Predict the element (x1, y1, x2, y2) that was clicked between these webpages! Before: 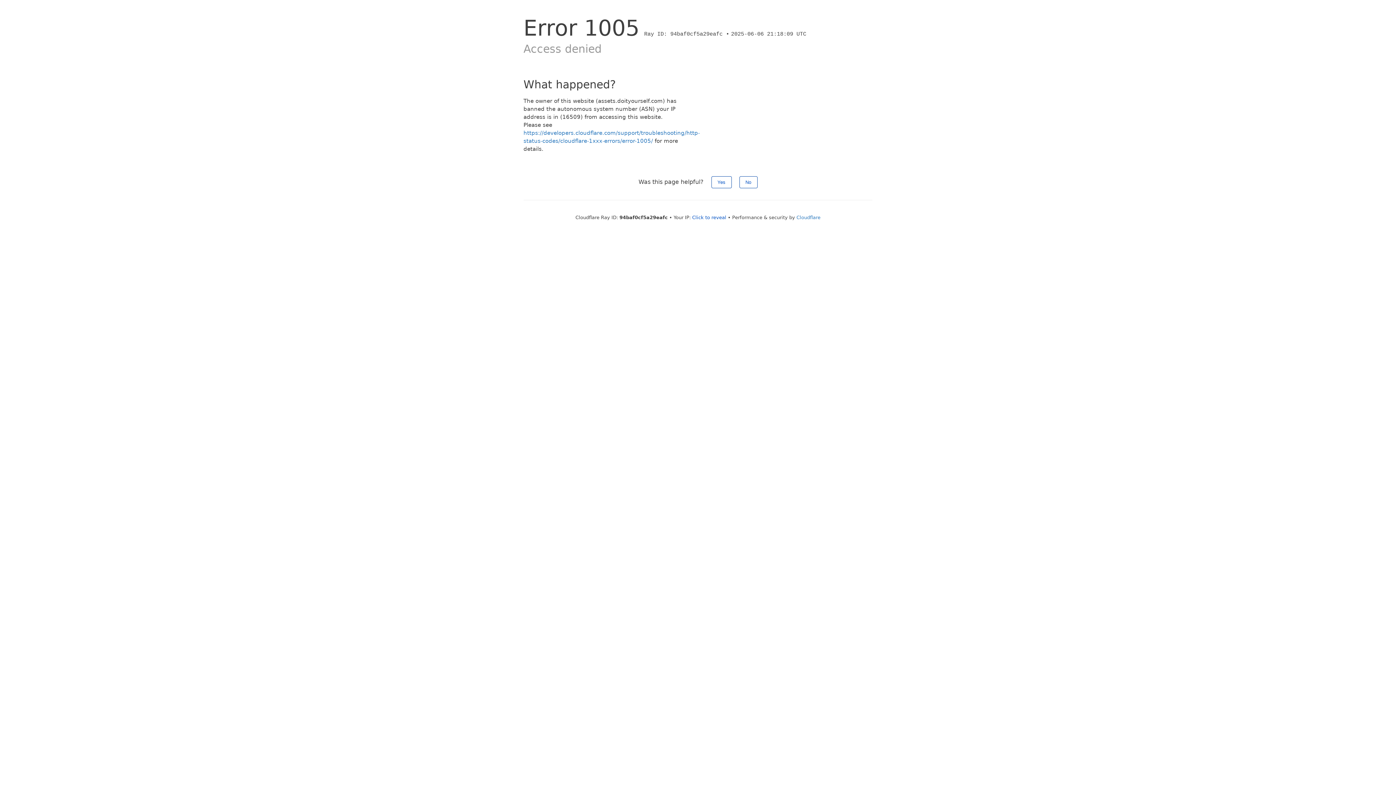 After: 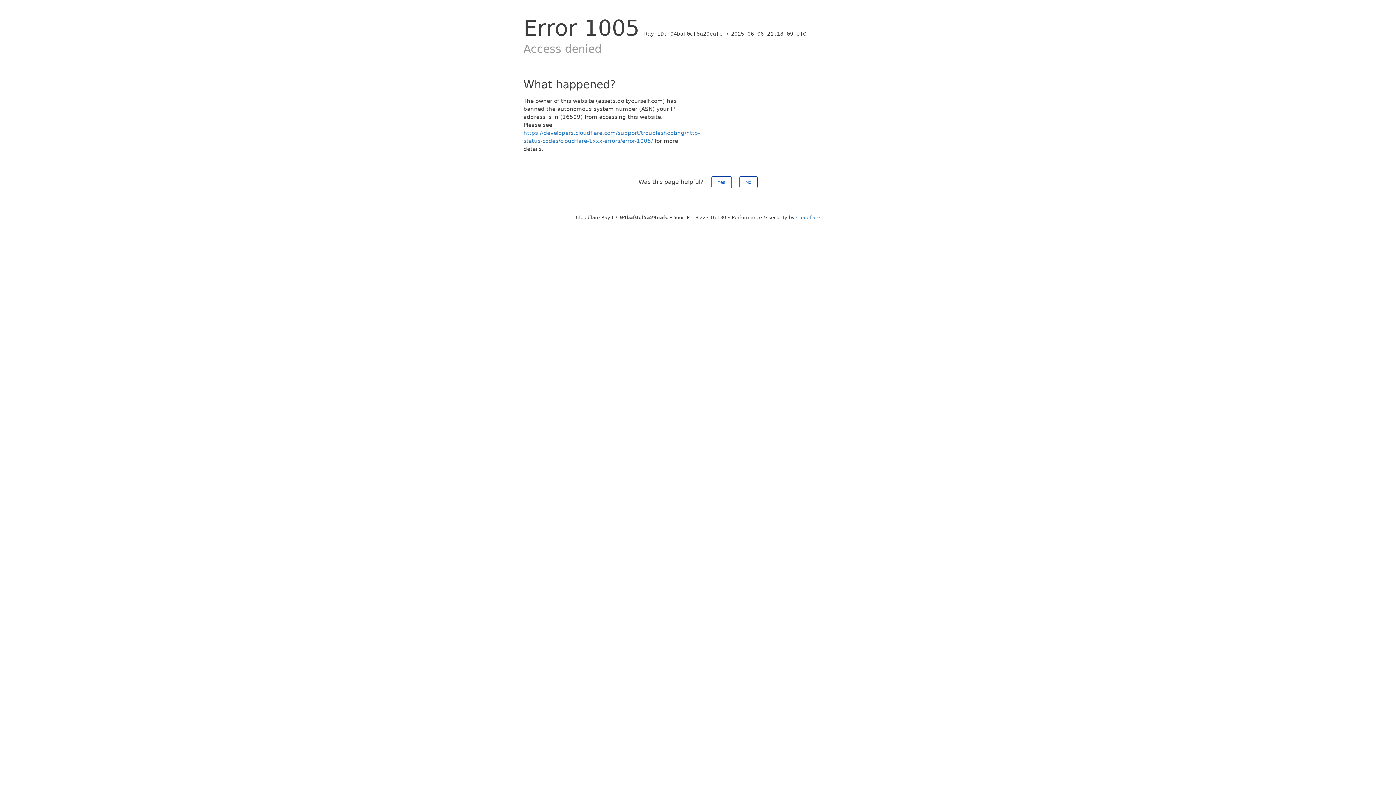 Action: bbox: (692, 214, 726, 220) label: Click to reveal